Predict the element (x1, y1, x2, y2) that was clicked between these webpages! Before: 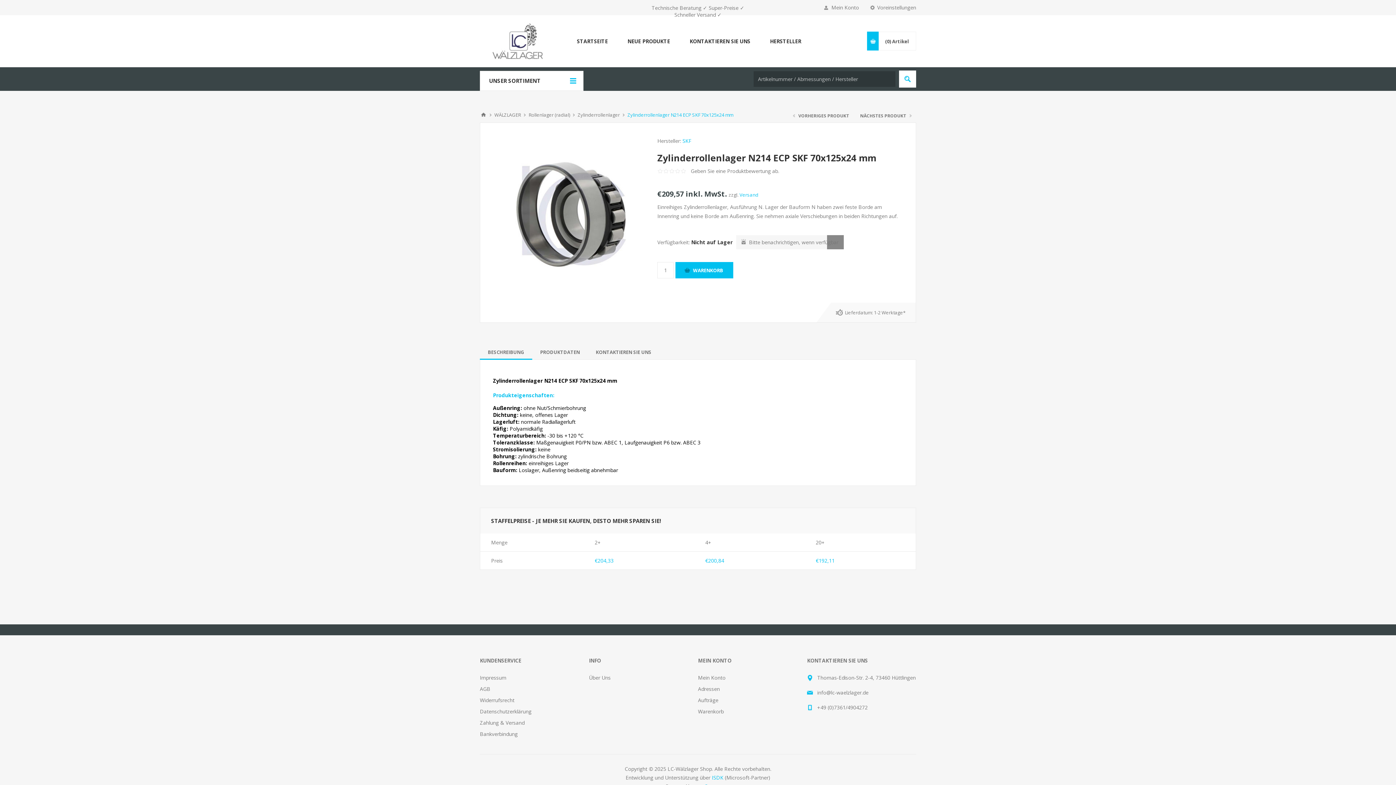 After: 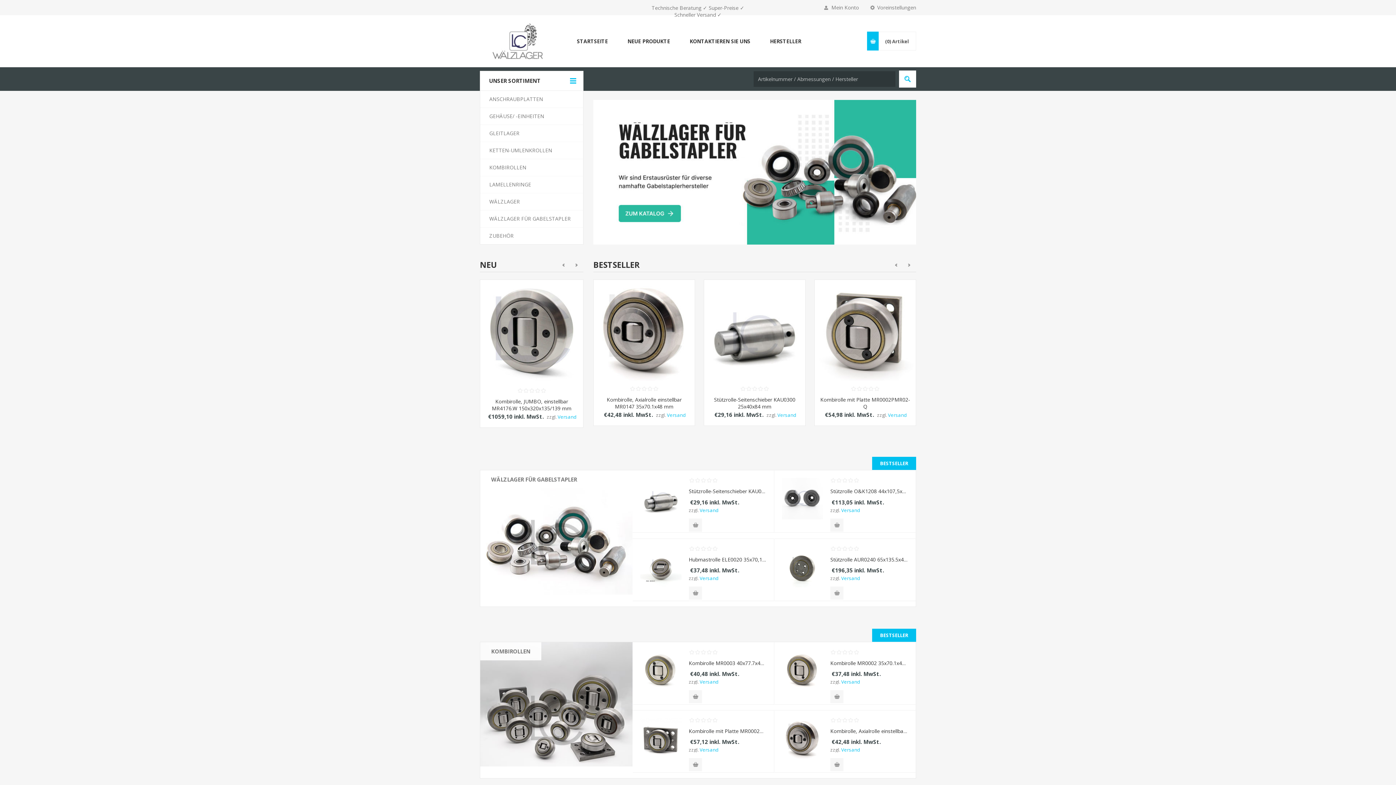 Action: label: Home bbox: (480, 109, 487, 120)